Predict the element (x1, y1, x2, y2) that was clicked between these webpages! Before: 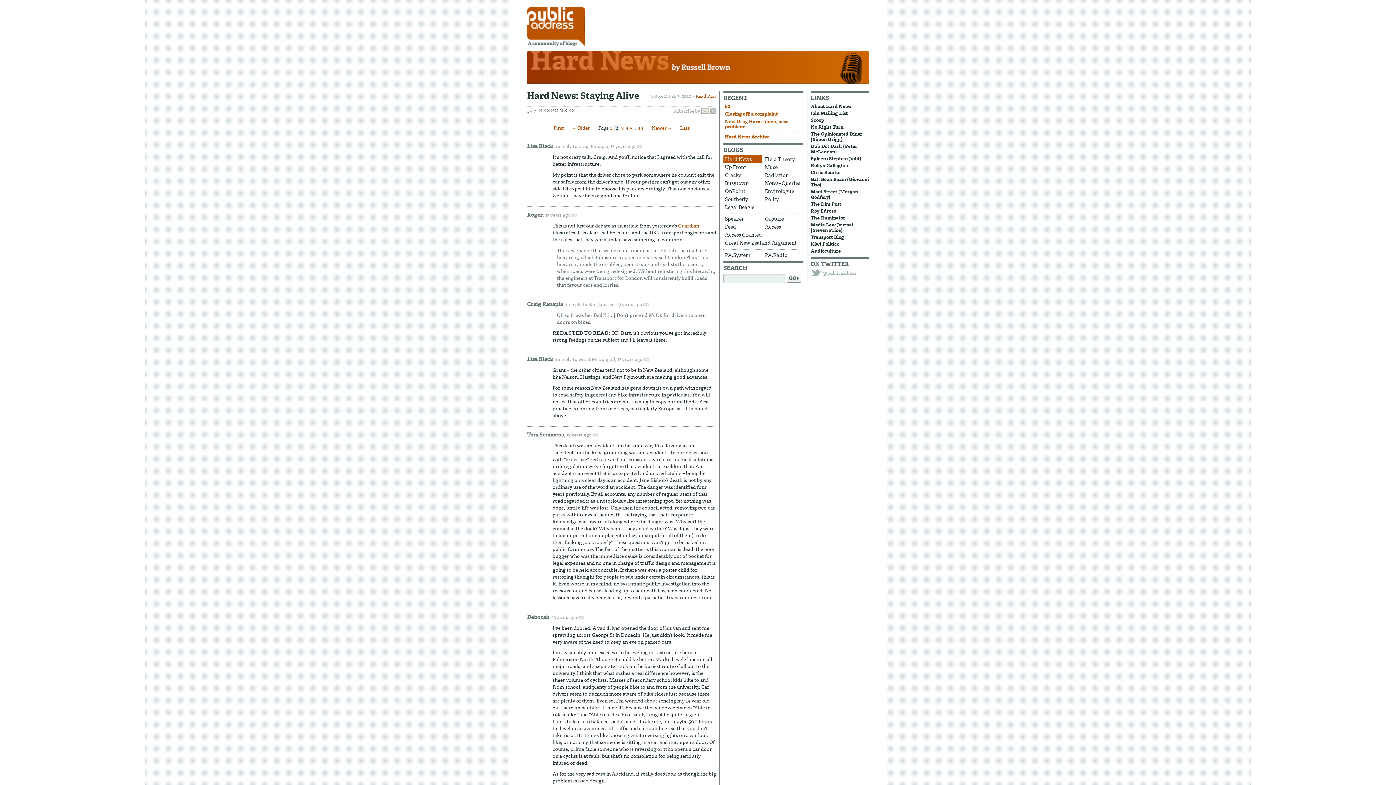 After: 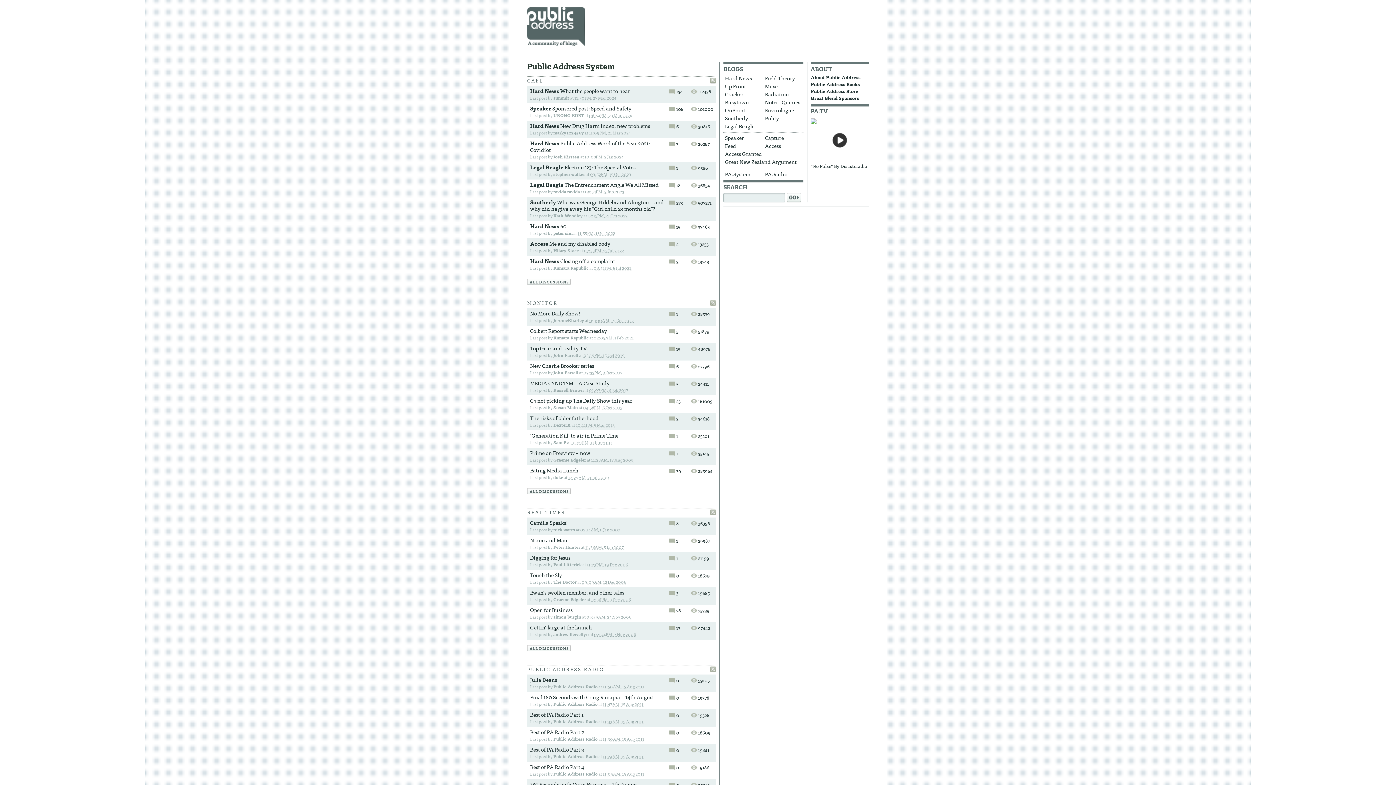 Action: bbox: (723, 251, 762, 259) label: PA.System